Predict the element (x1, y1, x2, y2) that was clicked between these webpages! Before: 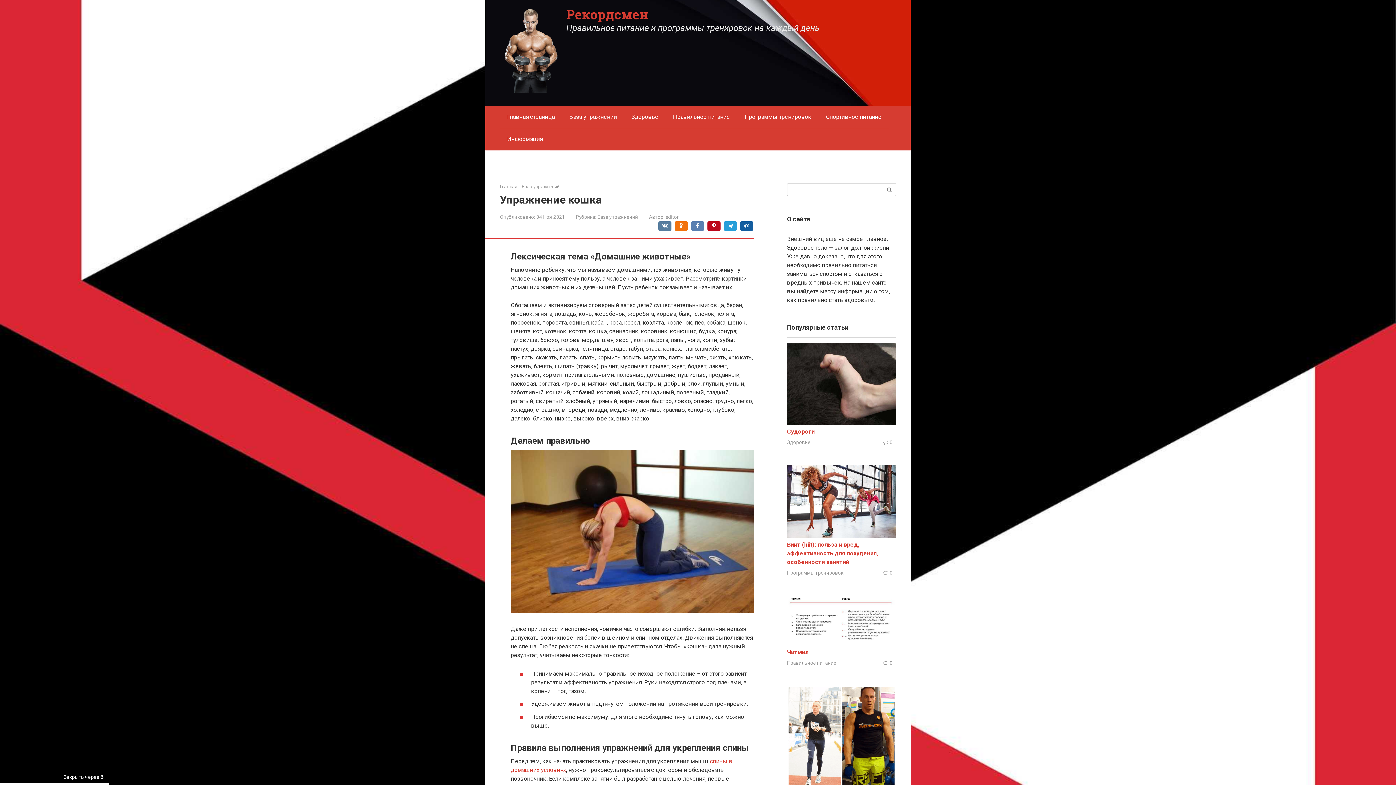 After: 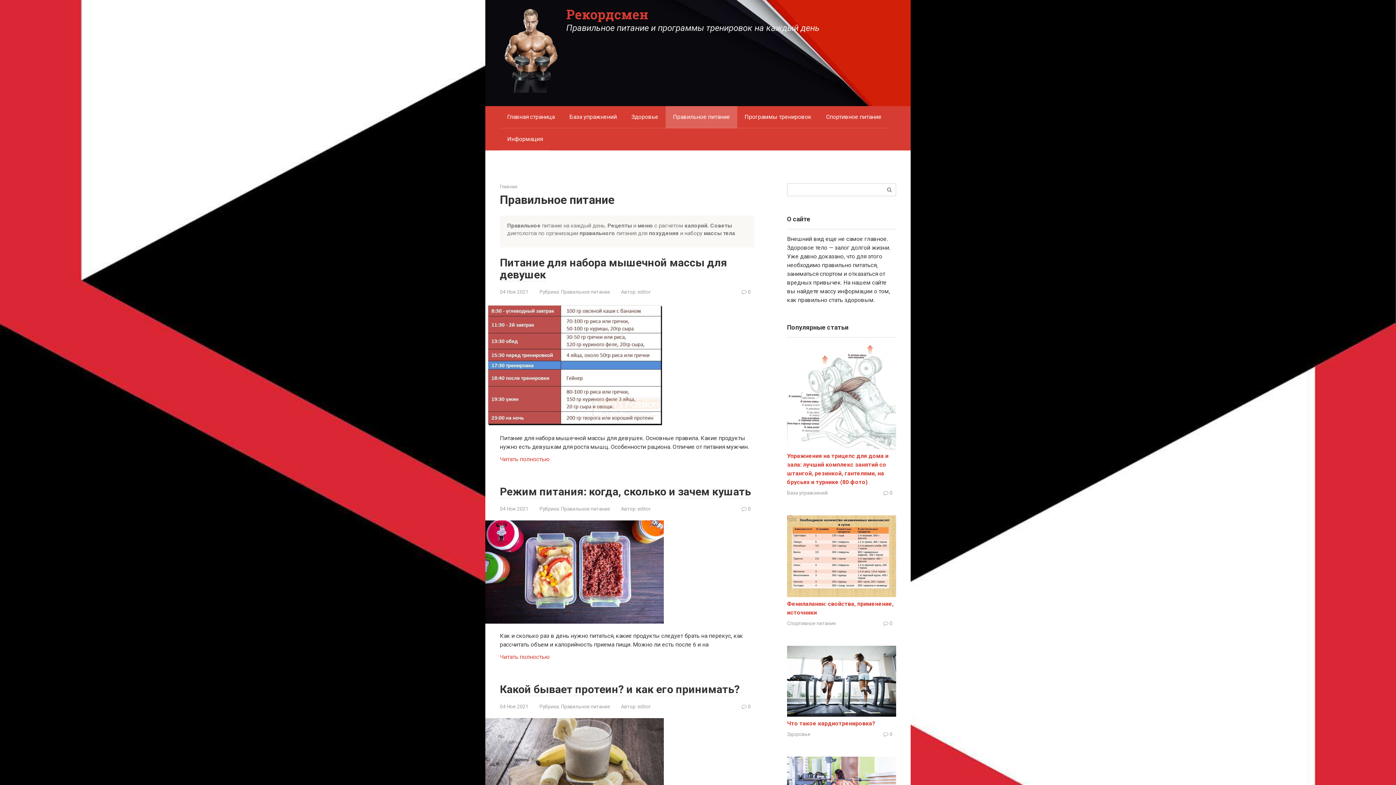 Action: bbox: (787, 660, 836, 666) label: Правильное питание